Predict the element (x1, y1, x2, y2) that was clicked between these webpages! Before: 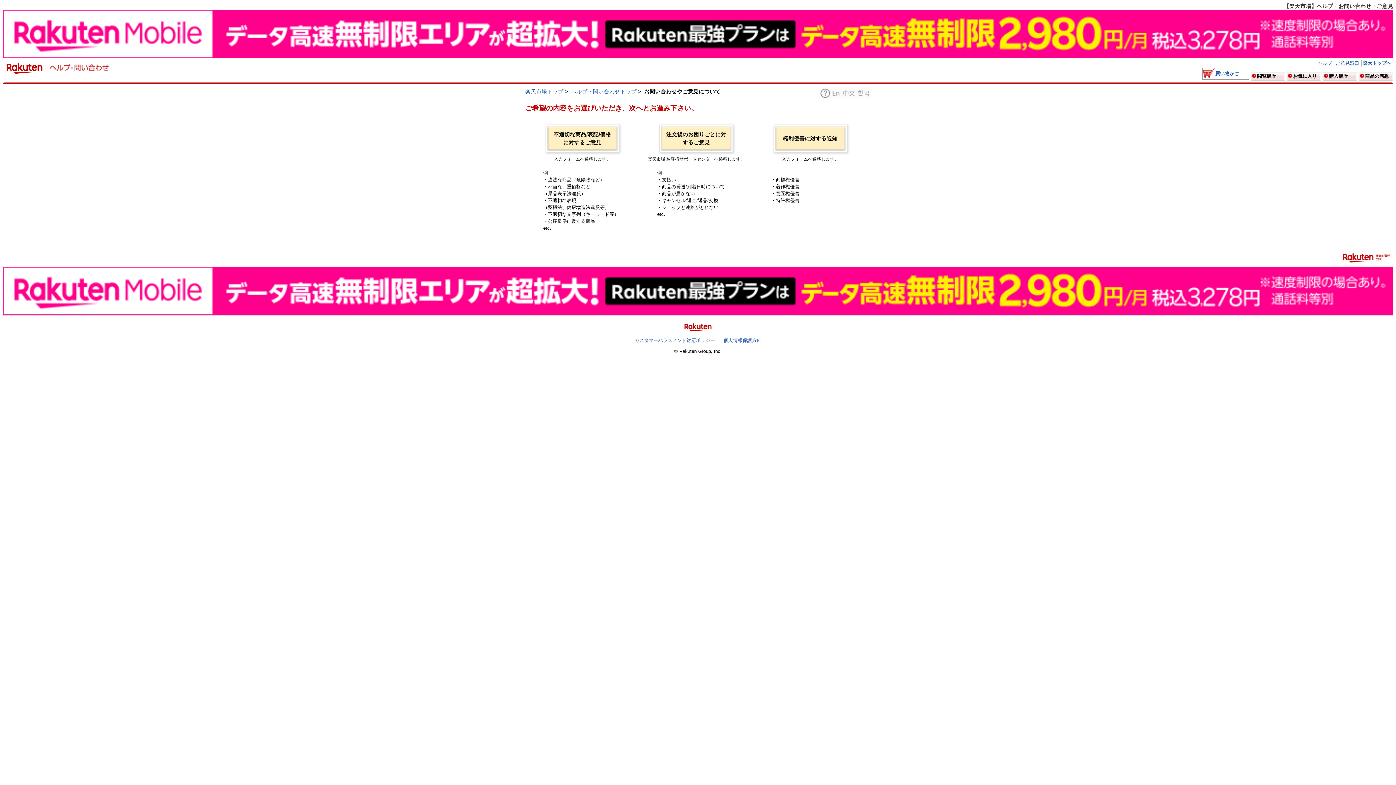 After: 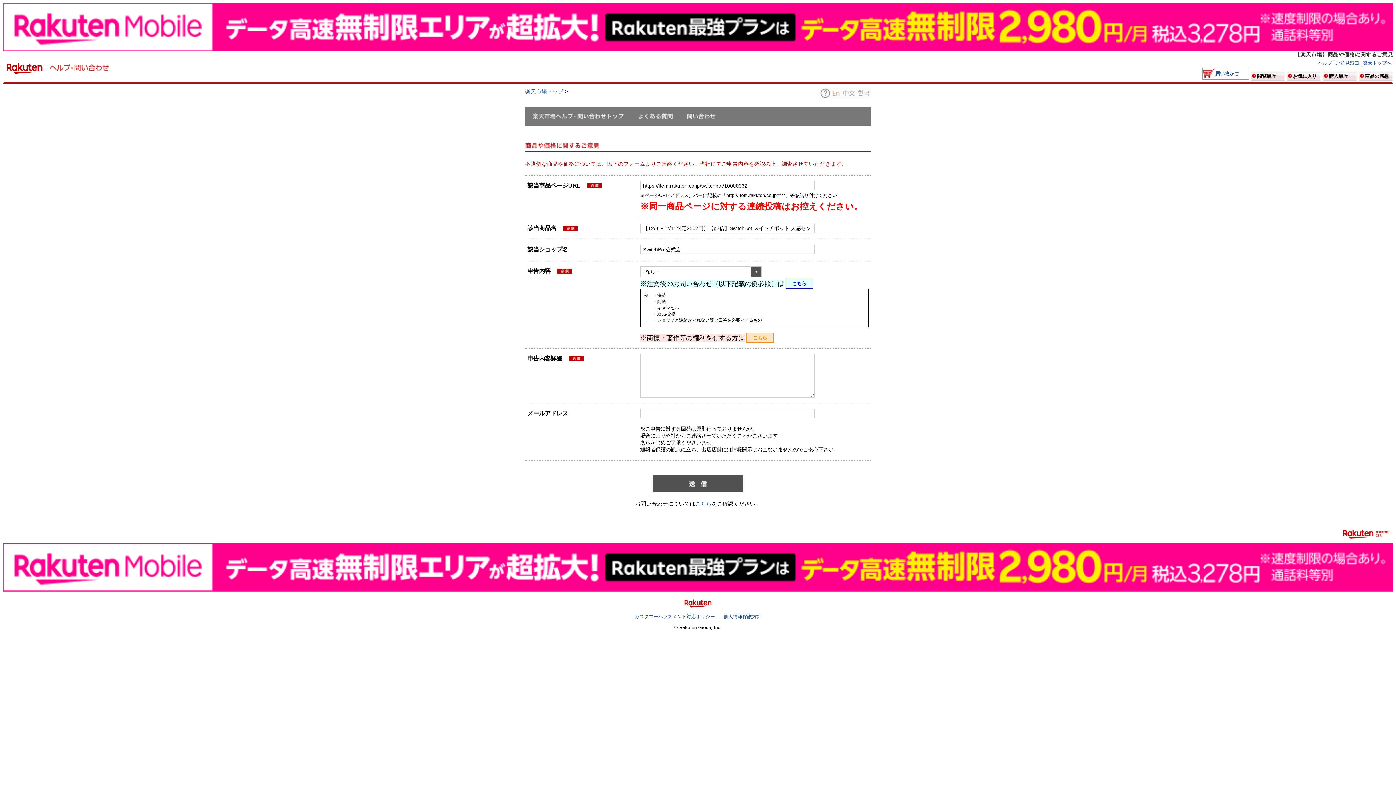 Action: bbox: (547, 126, 617, 150) label: 不適切な商品/表記/価格に対するご意見